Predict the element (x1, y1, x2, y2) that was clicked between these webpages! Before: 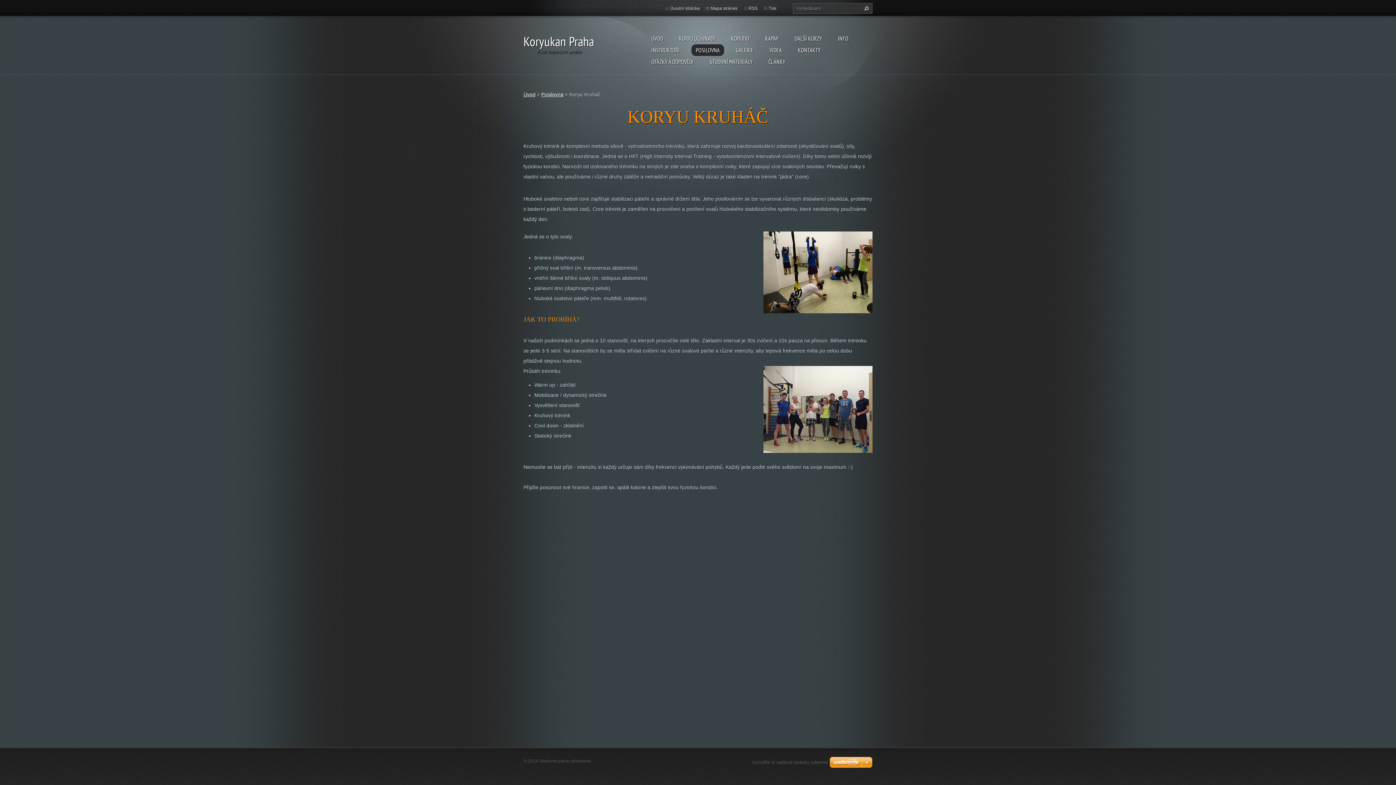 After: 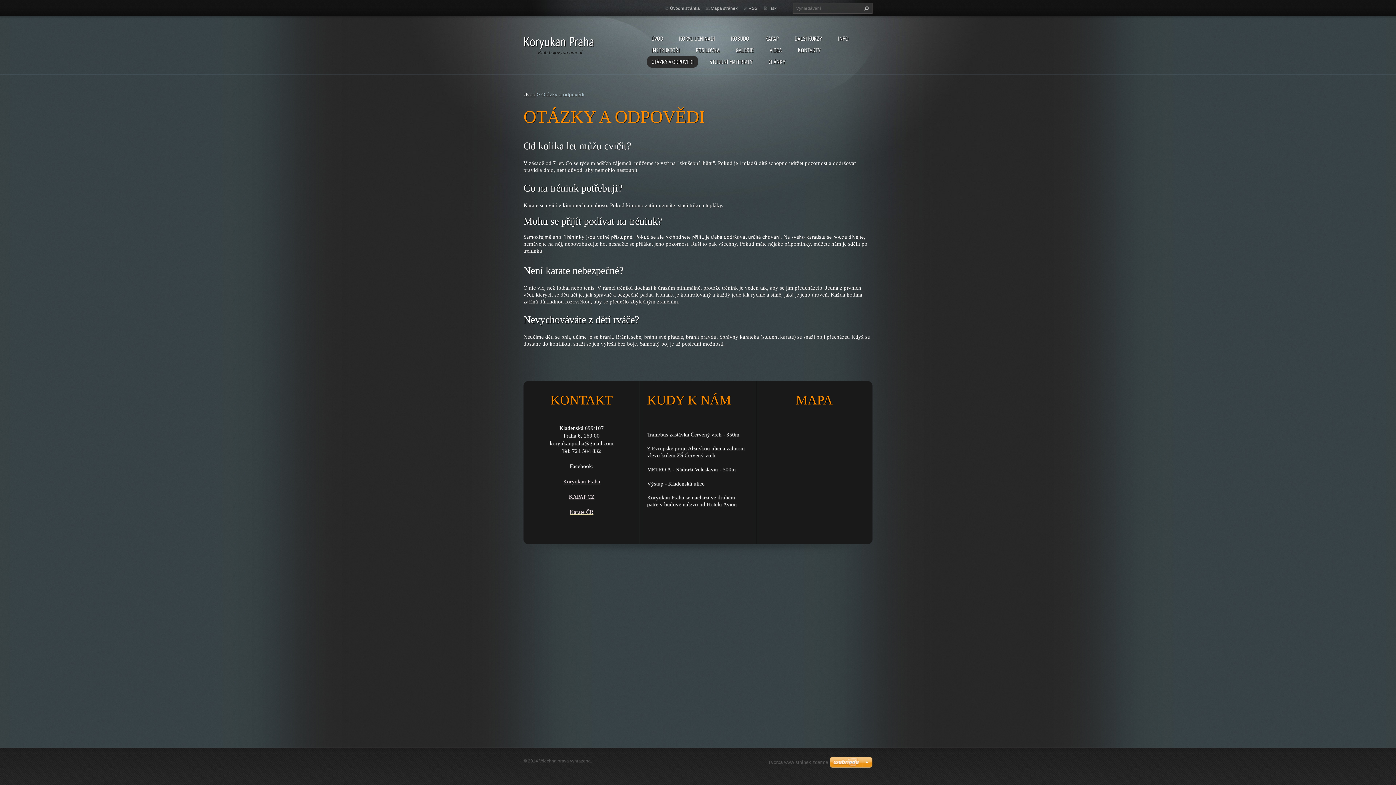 Action: label: OTÁZKY A ODPOVĚDI bbox: (647, 56, 698, 67)